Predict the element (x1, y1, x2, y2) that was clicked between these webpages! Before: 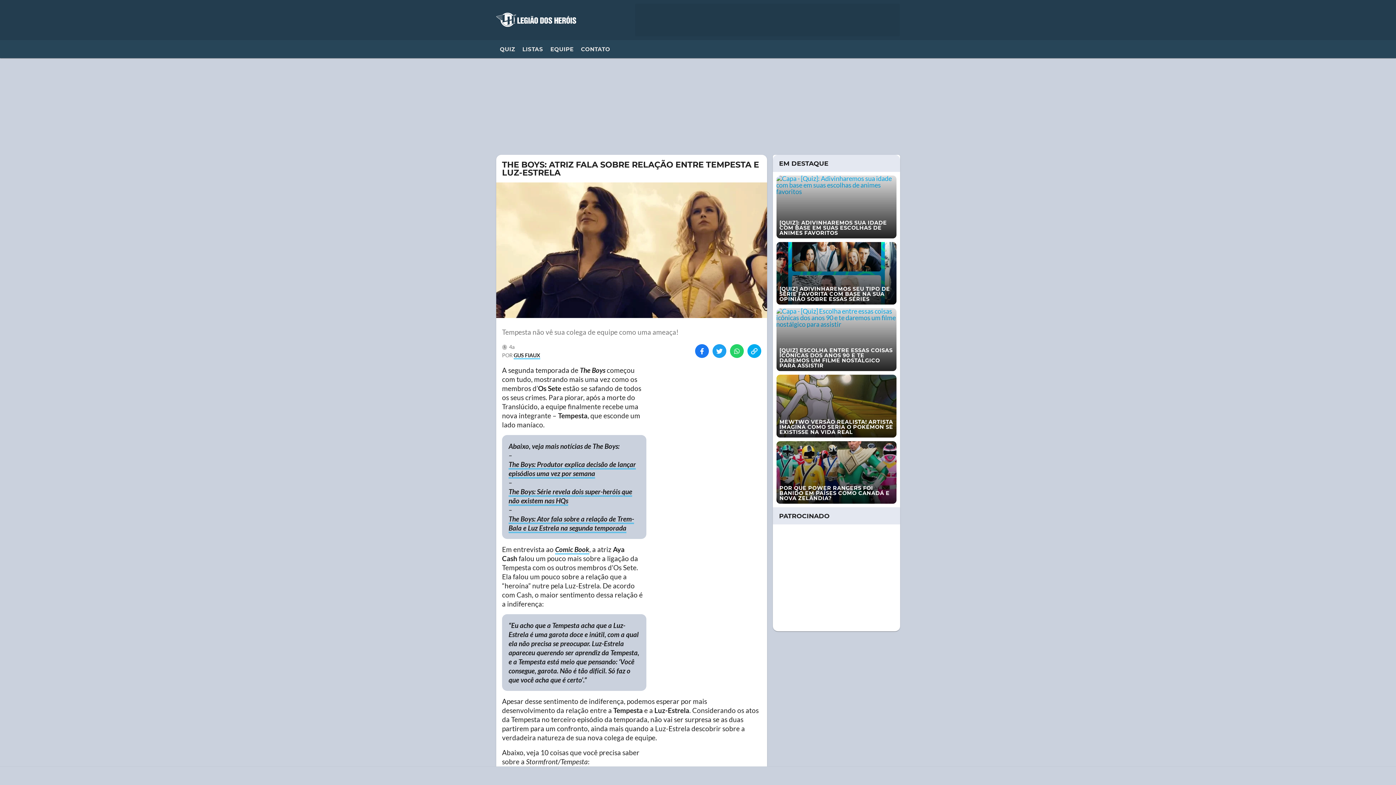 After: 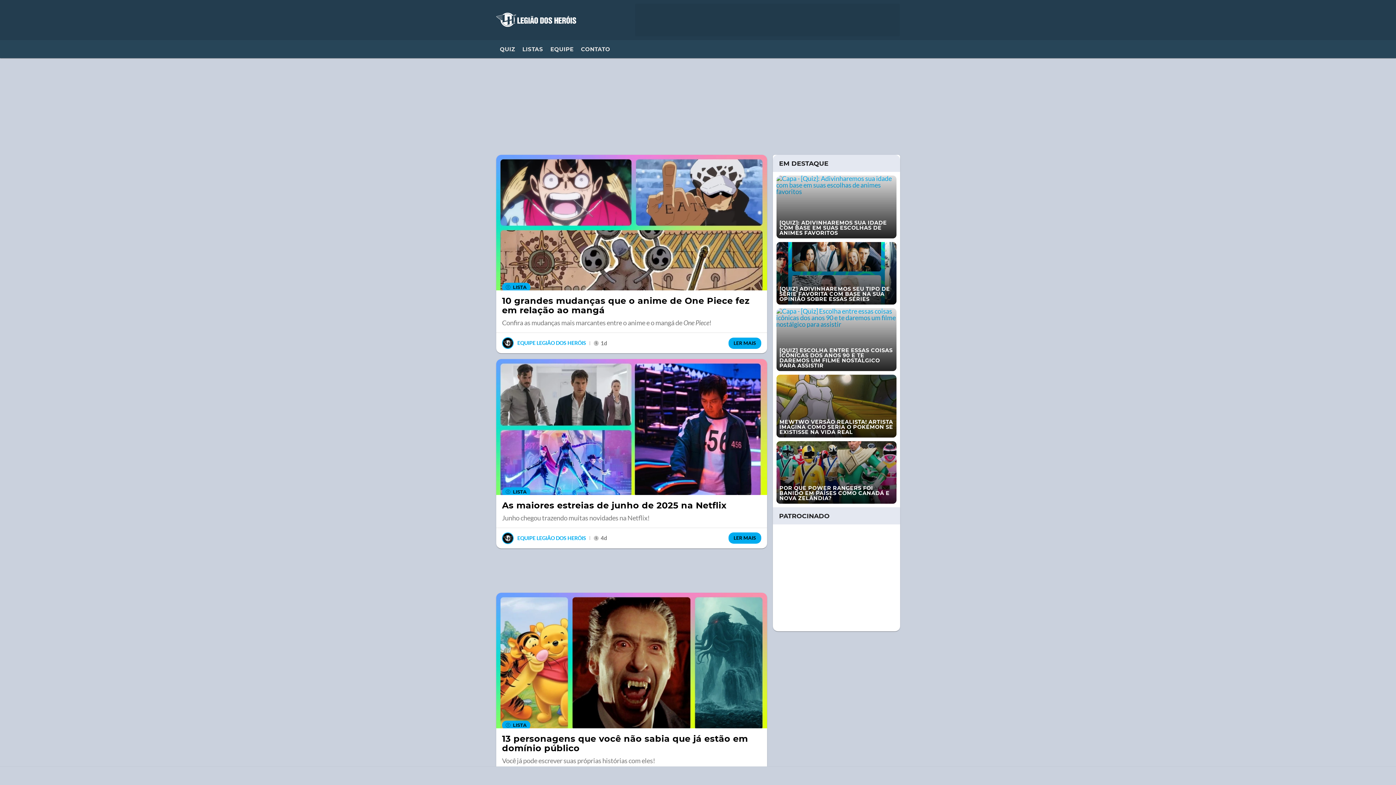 Action: bbox: (518, 39, 546, 58) label: LISTAS